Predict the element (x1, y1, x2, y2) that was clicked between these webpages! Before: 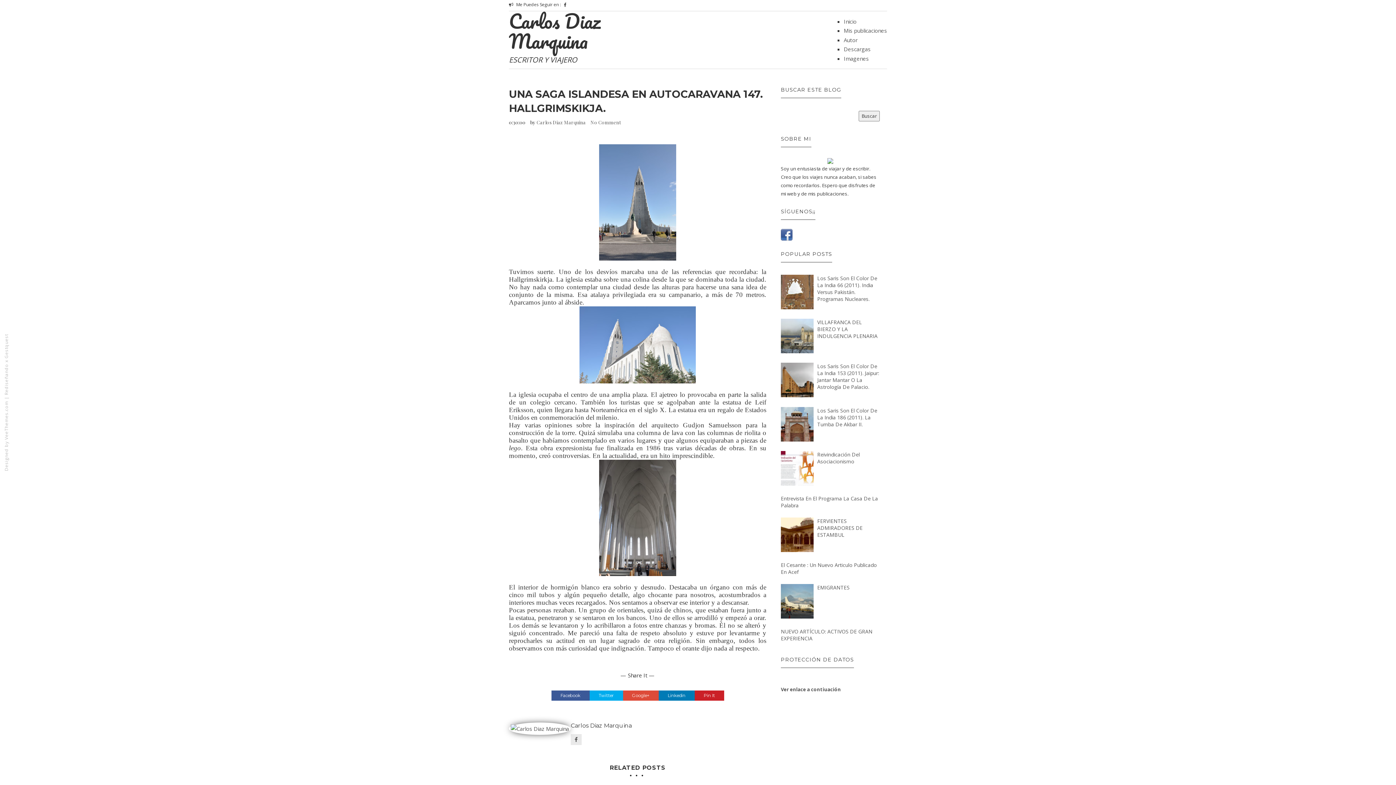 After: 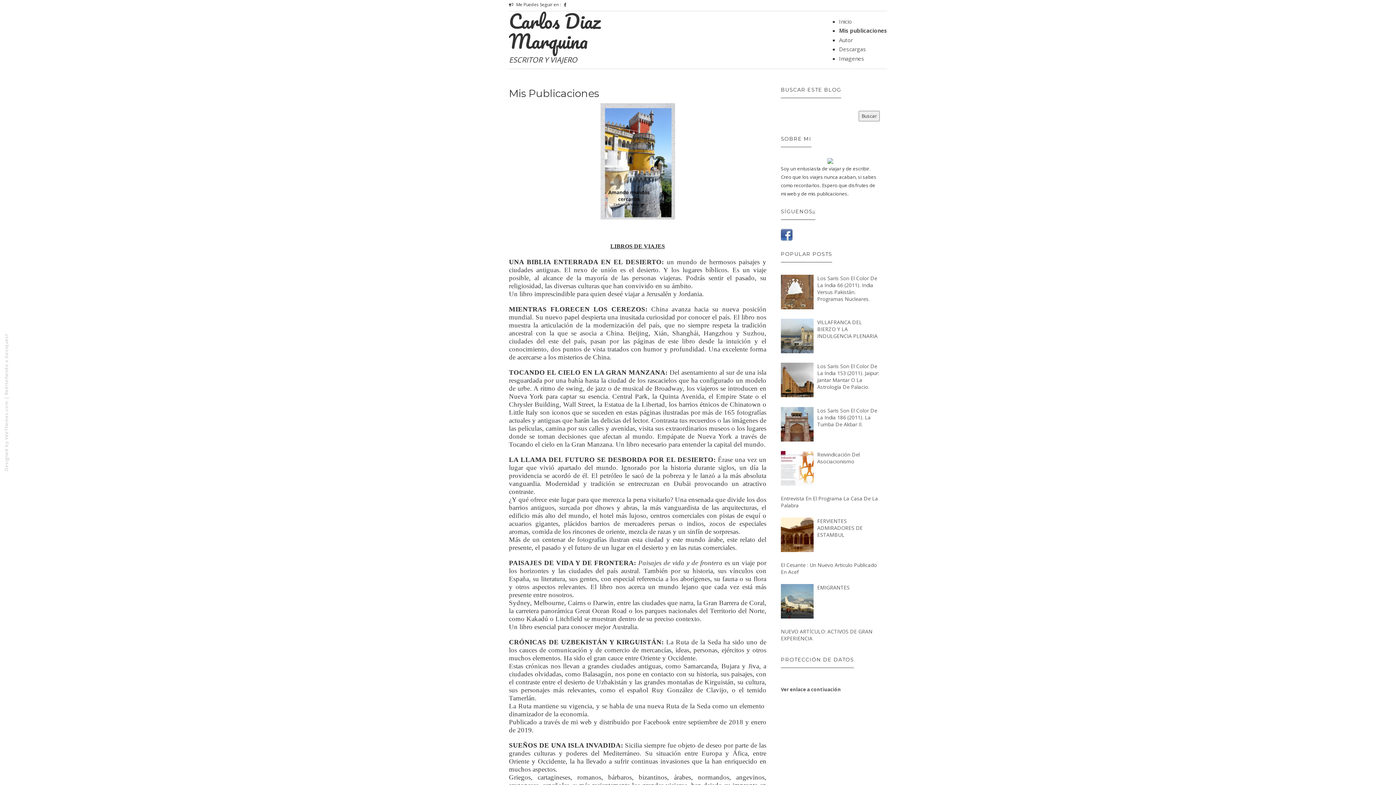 Action: bbox: (844, 27, 887, 34) label: Mis publicaciones